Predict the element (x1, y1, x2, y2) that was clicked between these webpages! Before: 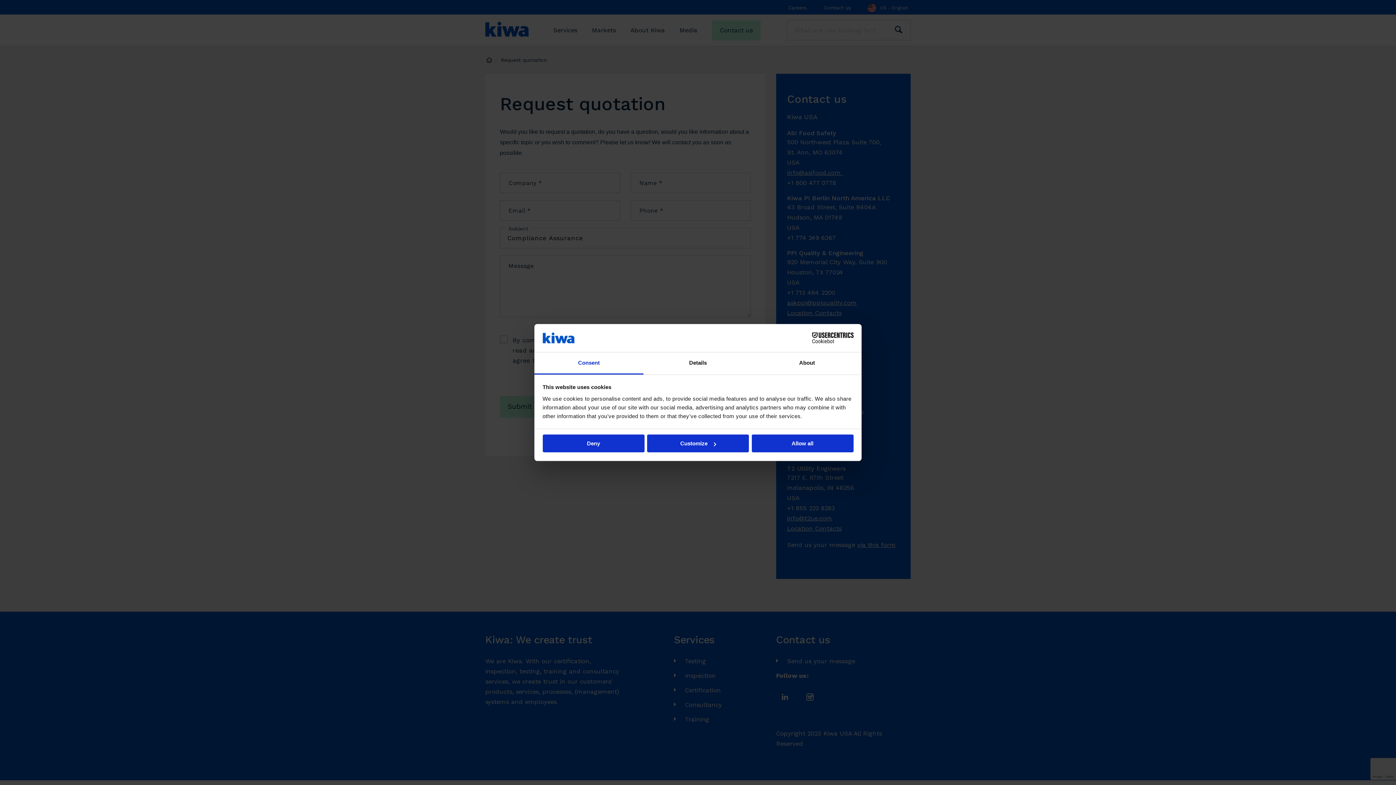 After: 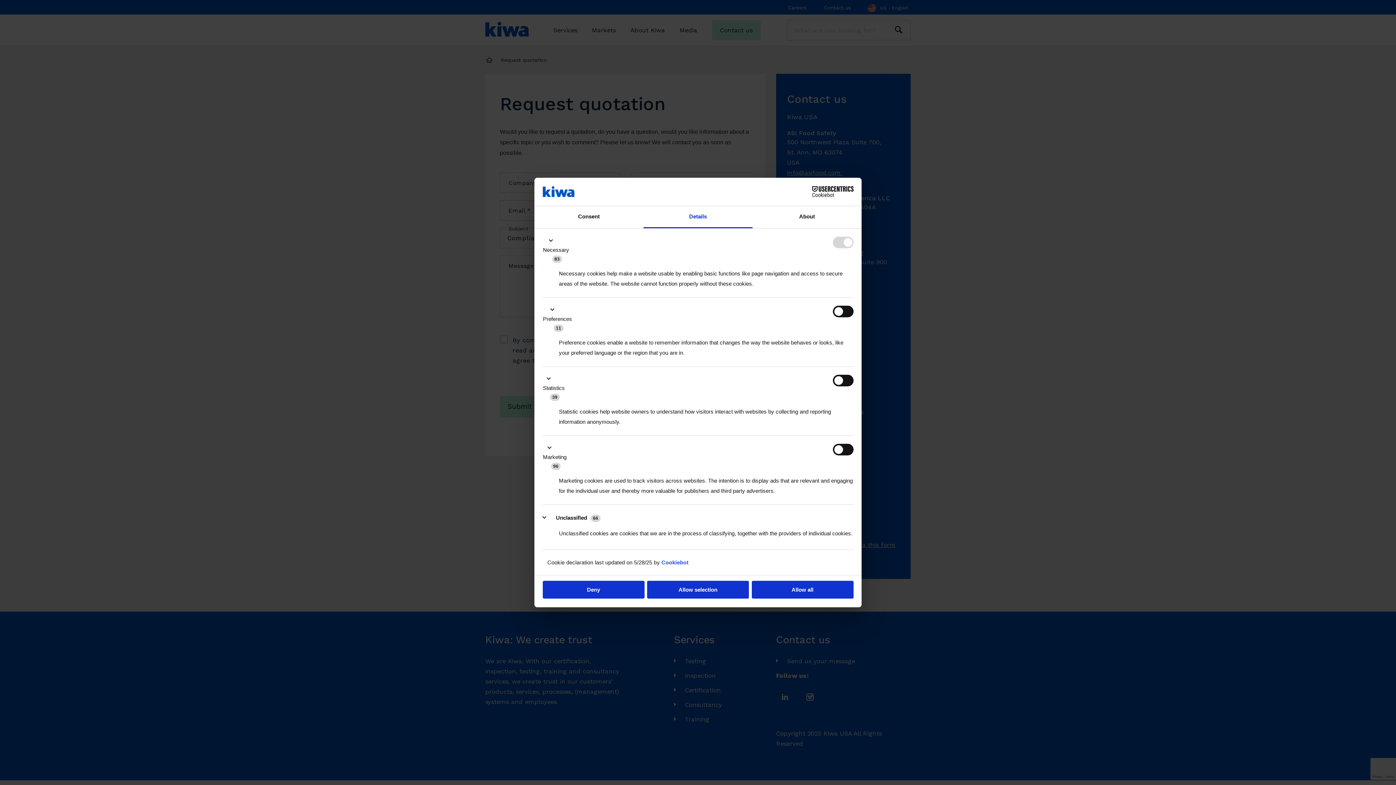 Action: label: Customize bbox: (647, 434, 749, 452)